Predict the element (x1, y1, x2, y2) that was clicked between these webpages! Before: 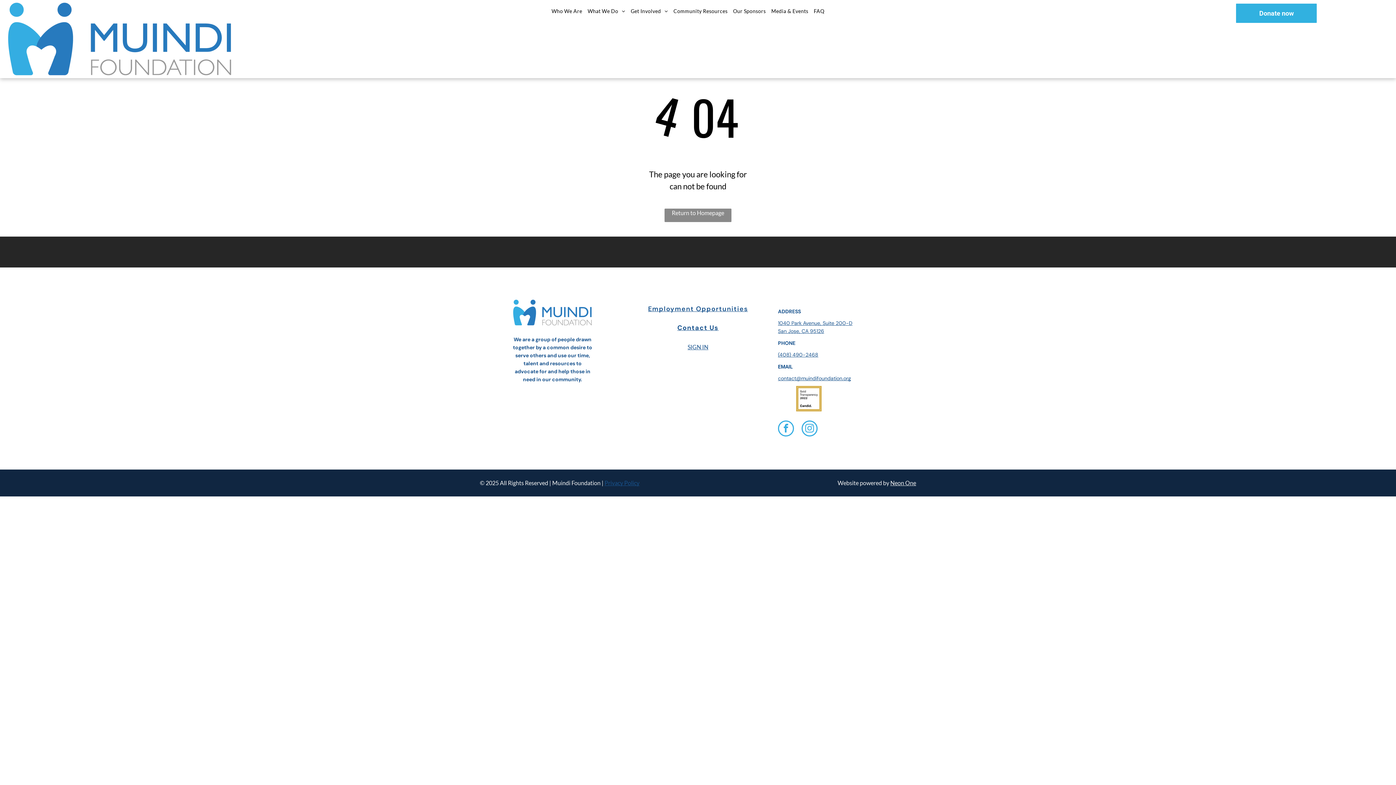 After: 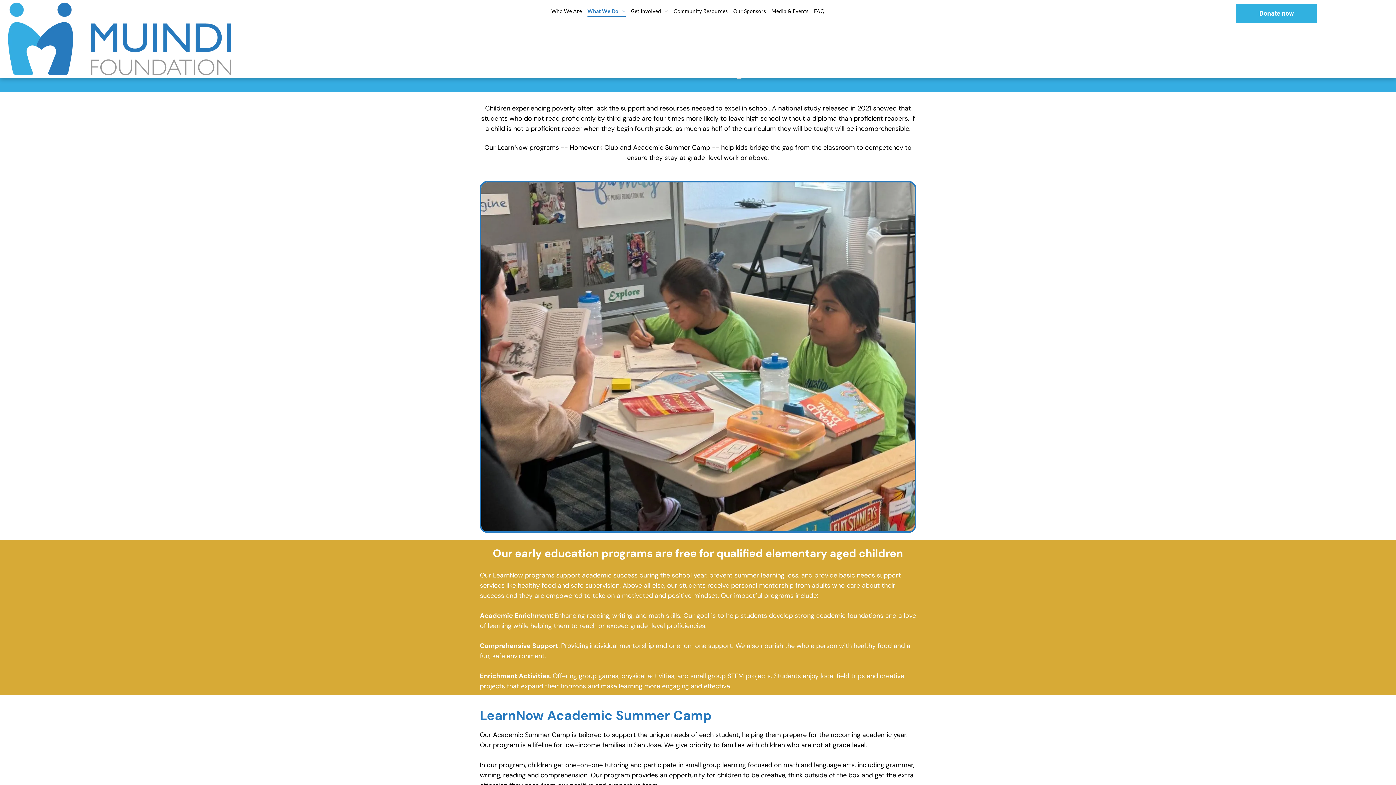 Action: label: What We Do bbox: (587, 5, 627, 16)